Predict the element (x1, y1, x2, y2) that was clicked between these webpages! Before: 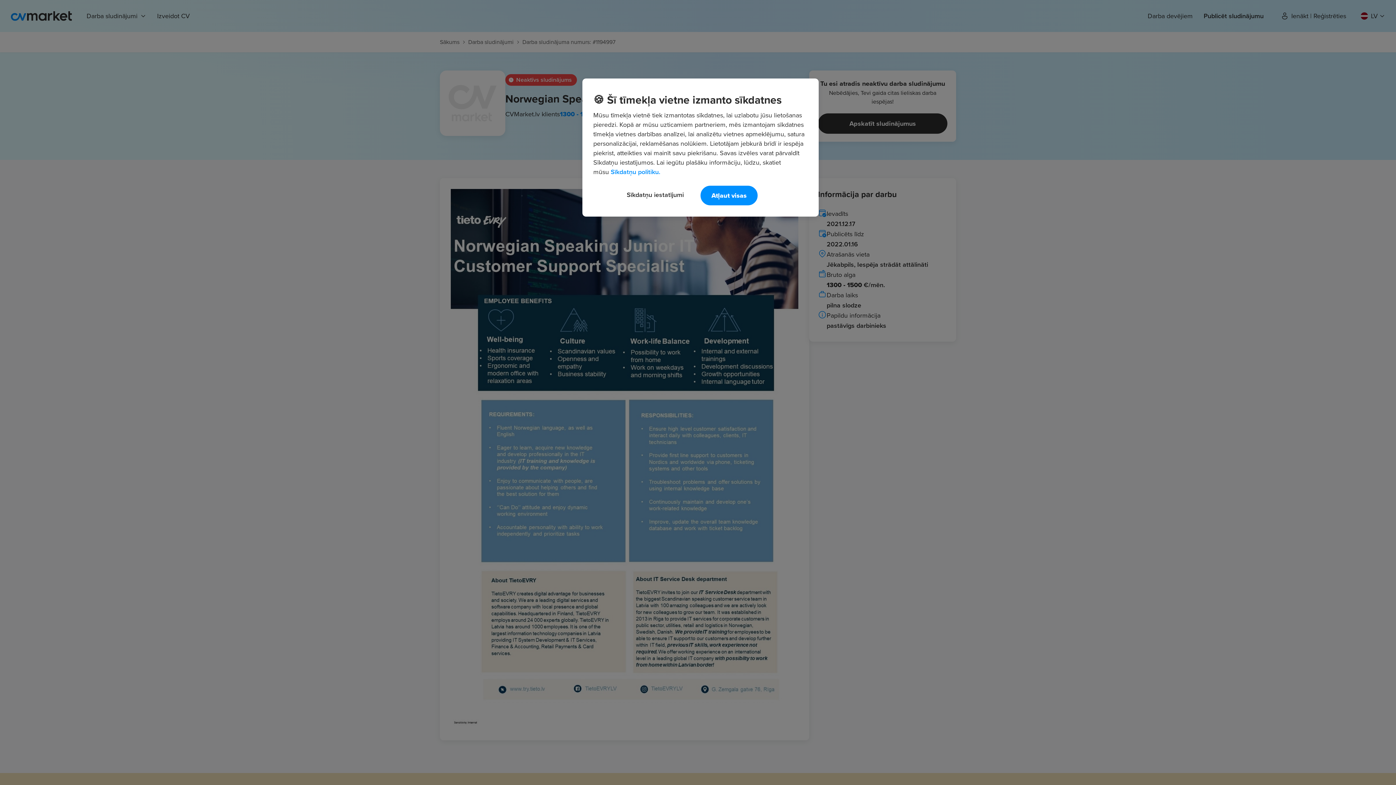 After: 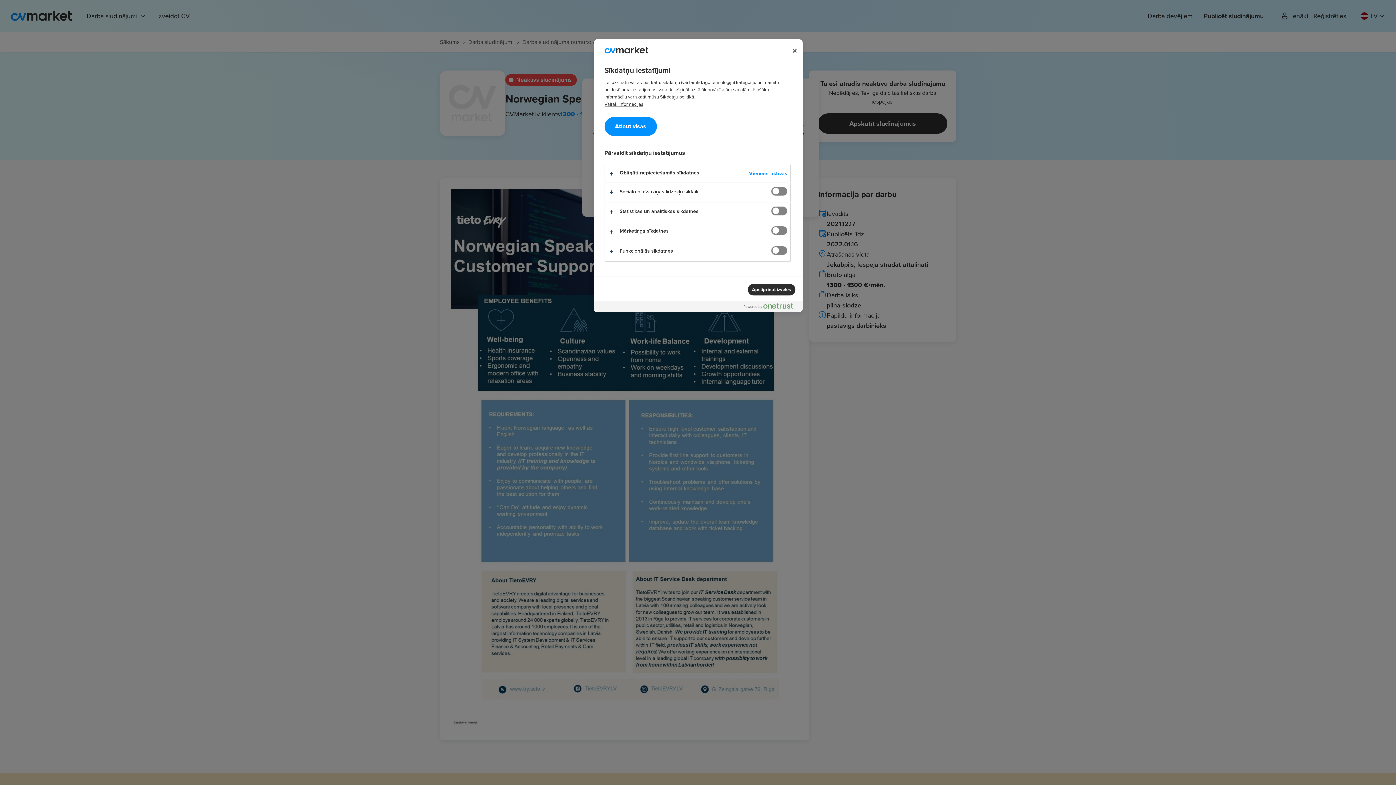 Action: label: Sīkdatņu iestatījumi bbox: (616, 185, 694, 204)